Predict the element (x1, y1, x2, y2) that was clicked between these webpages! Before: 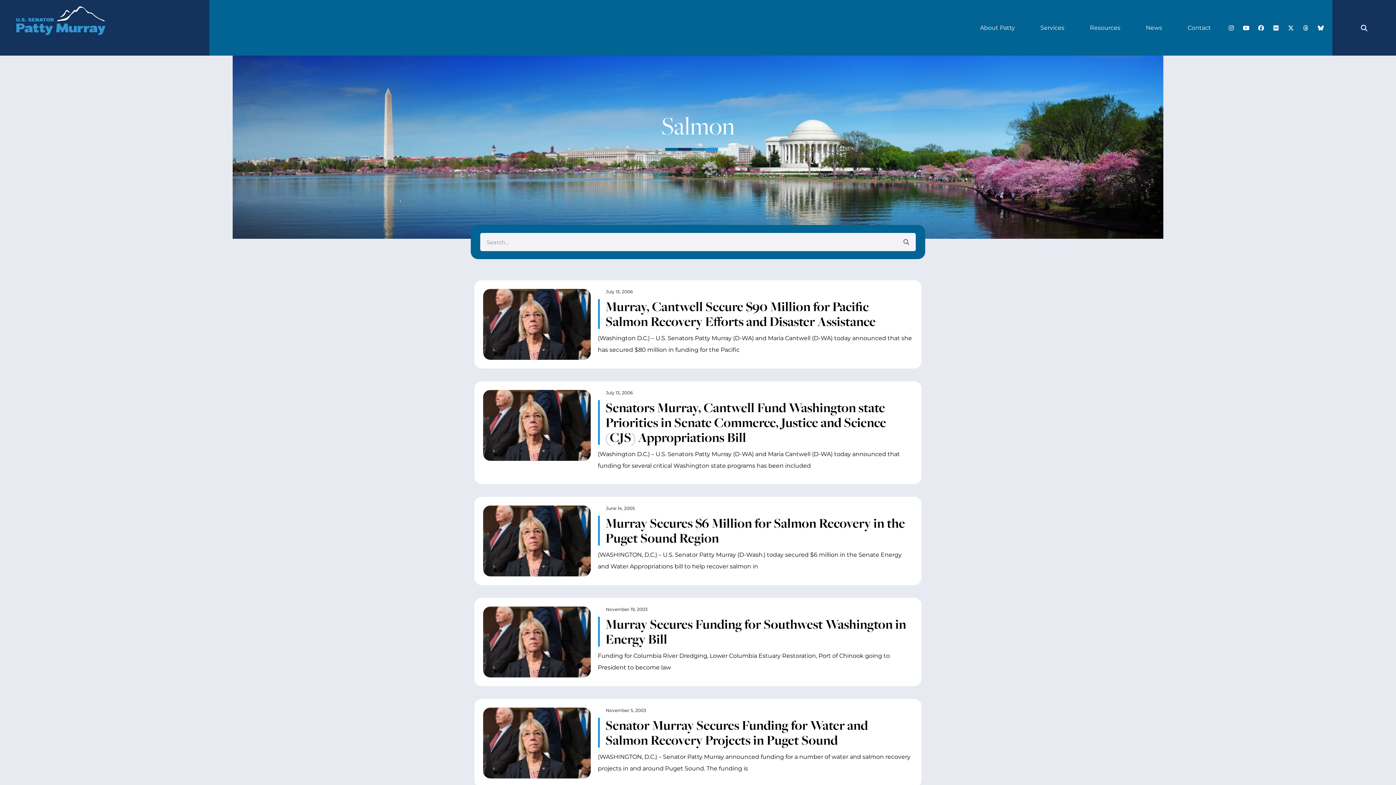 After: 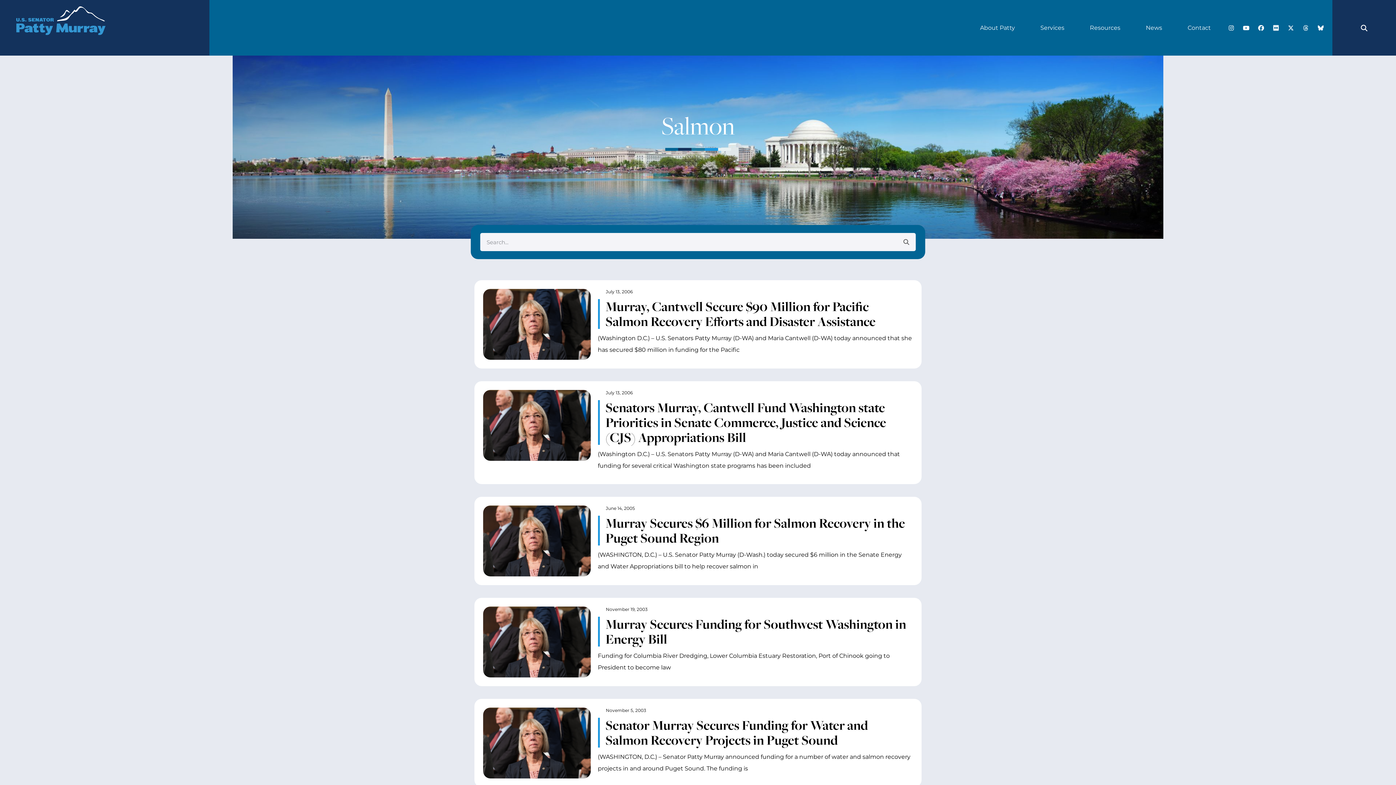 Action: bbox: (1270, 22, 1282, 33) label: Flickr